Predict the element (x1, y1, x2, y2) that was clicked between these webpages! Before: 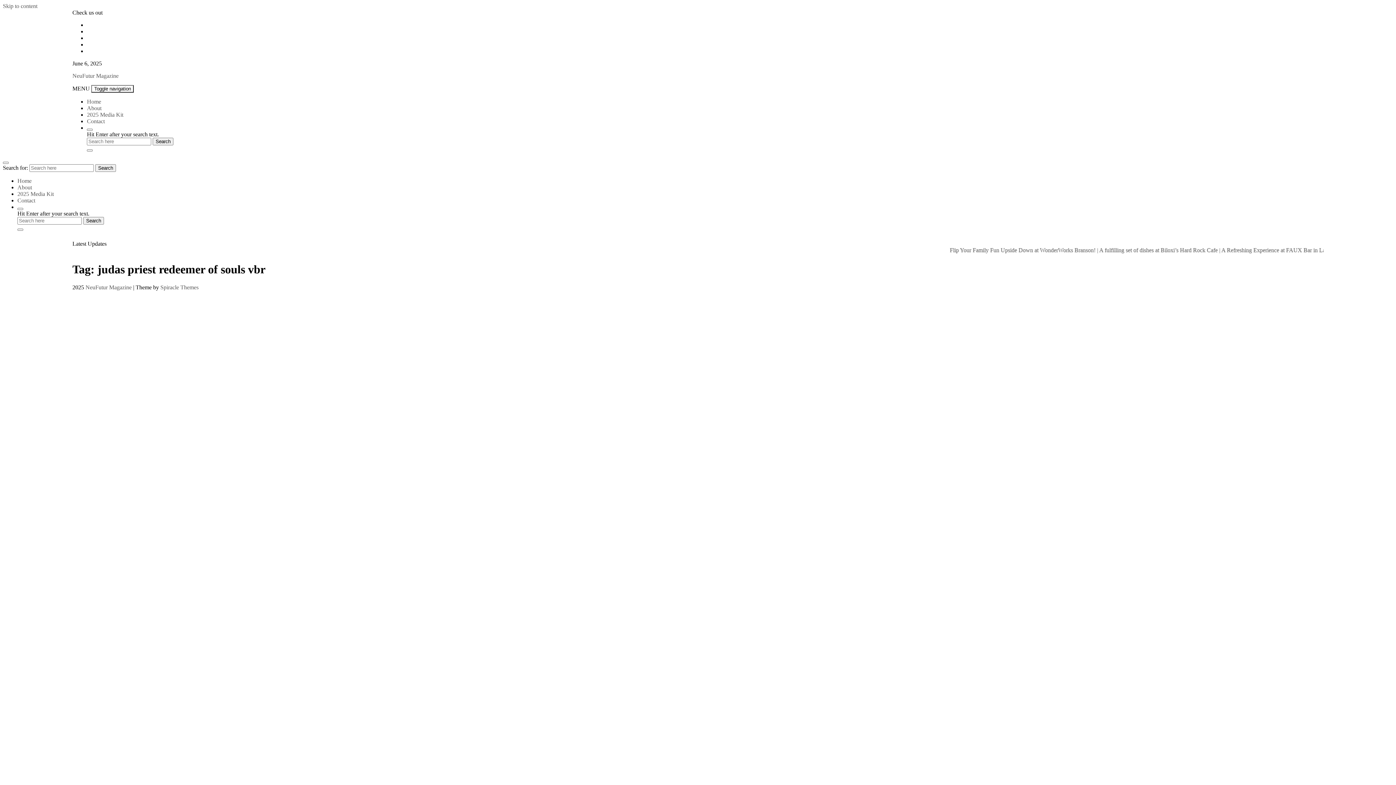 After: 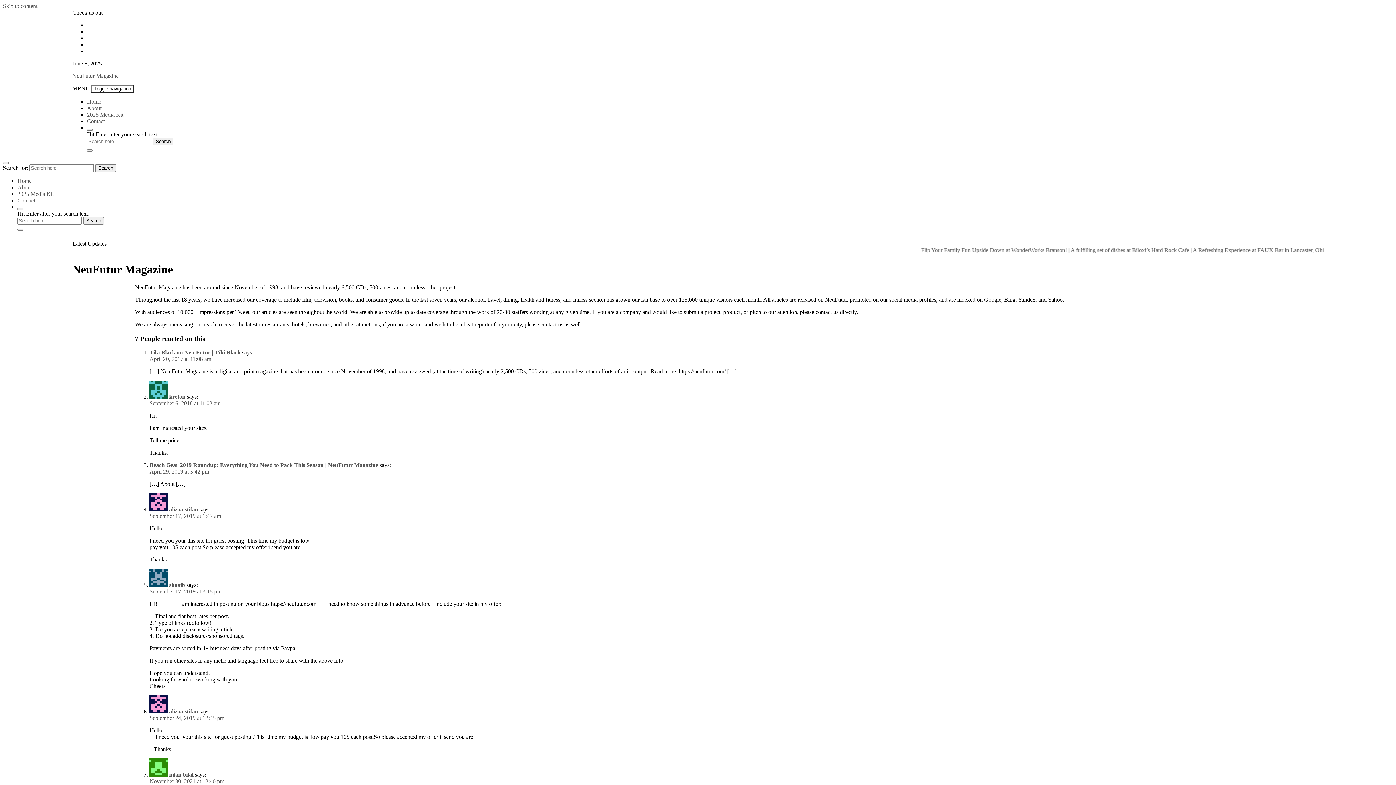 Action: bbox: (17, 184, 32, 190) label: About